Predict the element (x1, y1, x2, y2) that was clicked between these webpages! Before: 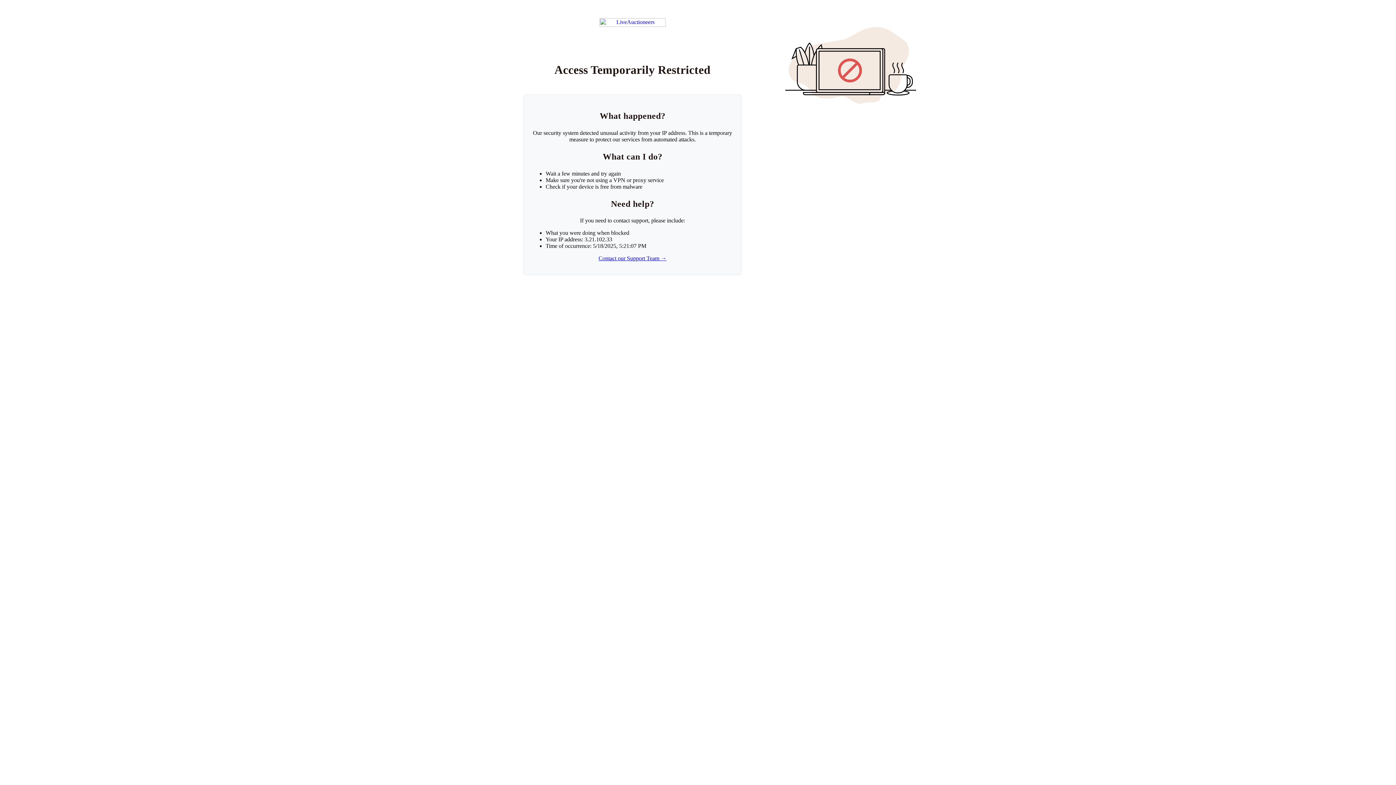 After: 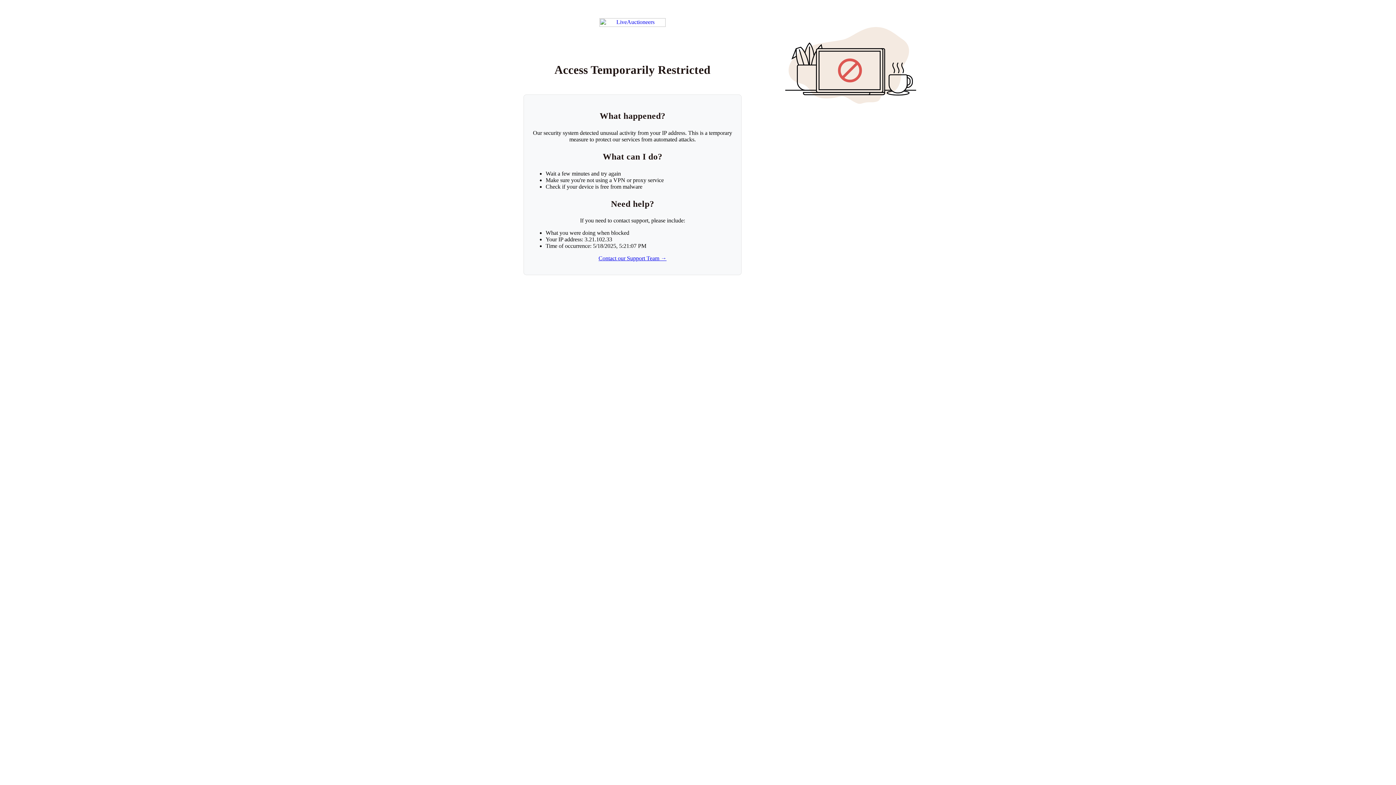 Action: label: Contact our Support Team → bbox: (598, 255, 666, 261)